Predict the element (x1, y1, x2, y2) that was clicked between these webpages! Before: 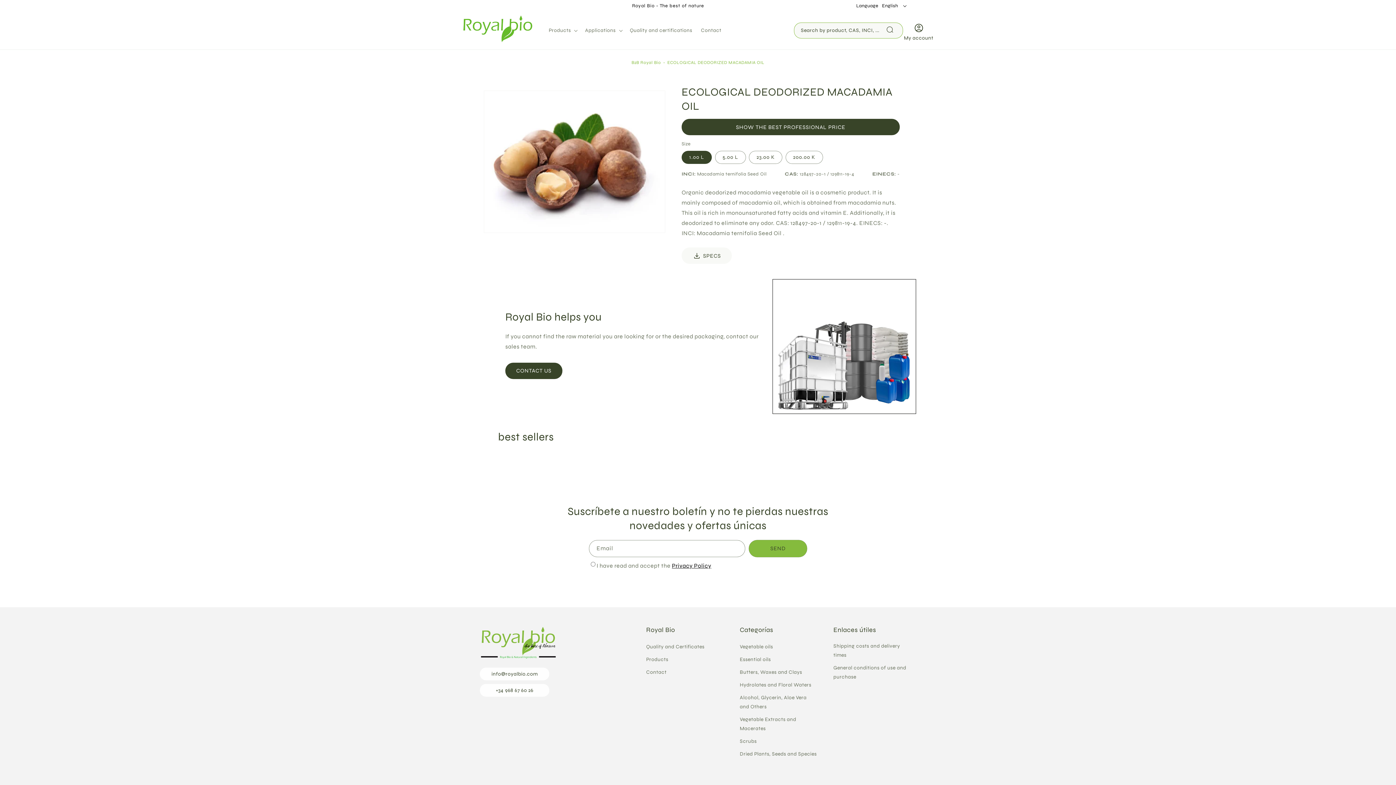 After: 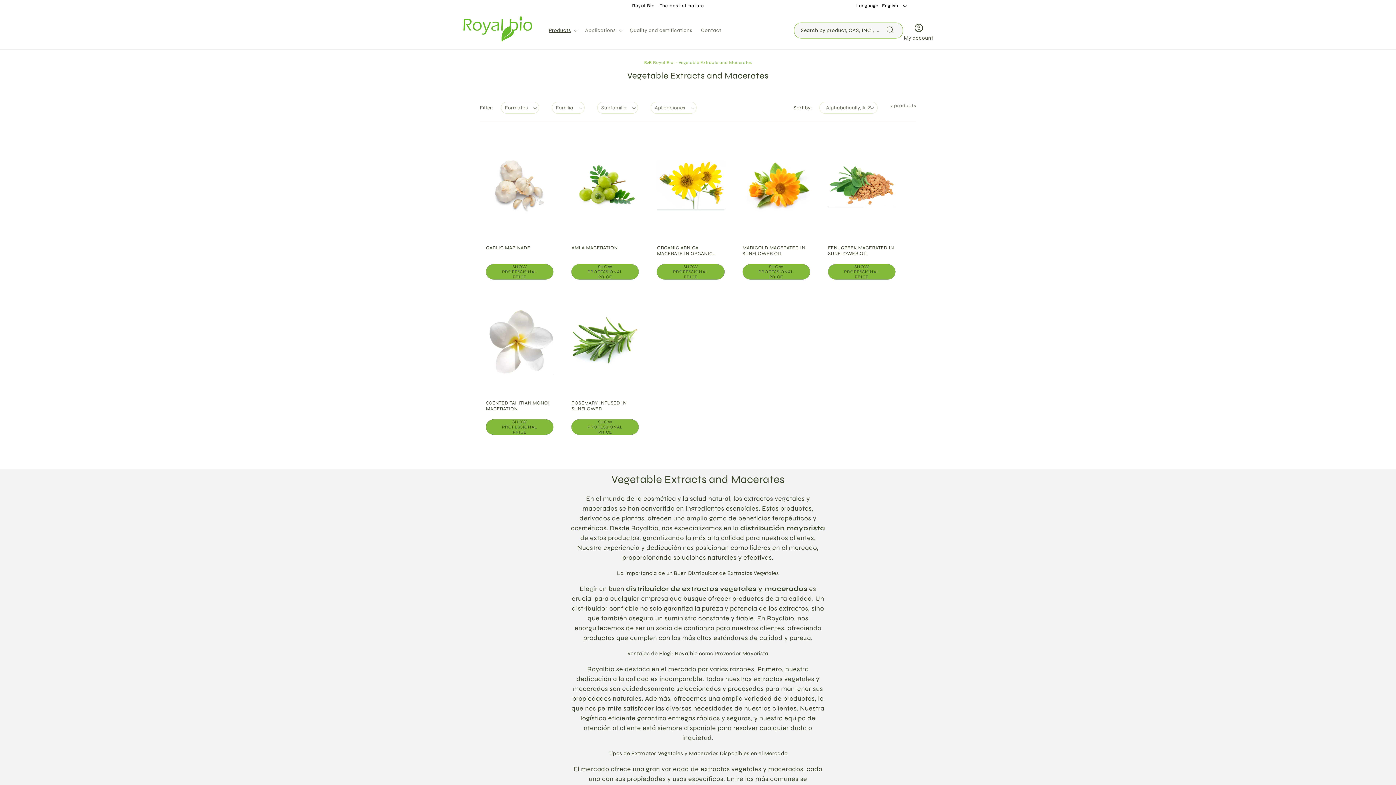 Action: label: Vegetable Extracts and Macerates bbox: (740, 713, 811, 735)